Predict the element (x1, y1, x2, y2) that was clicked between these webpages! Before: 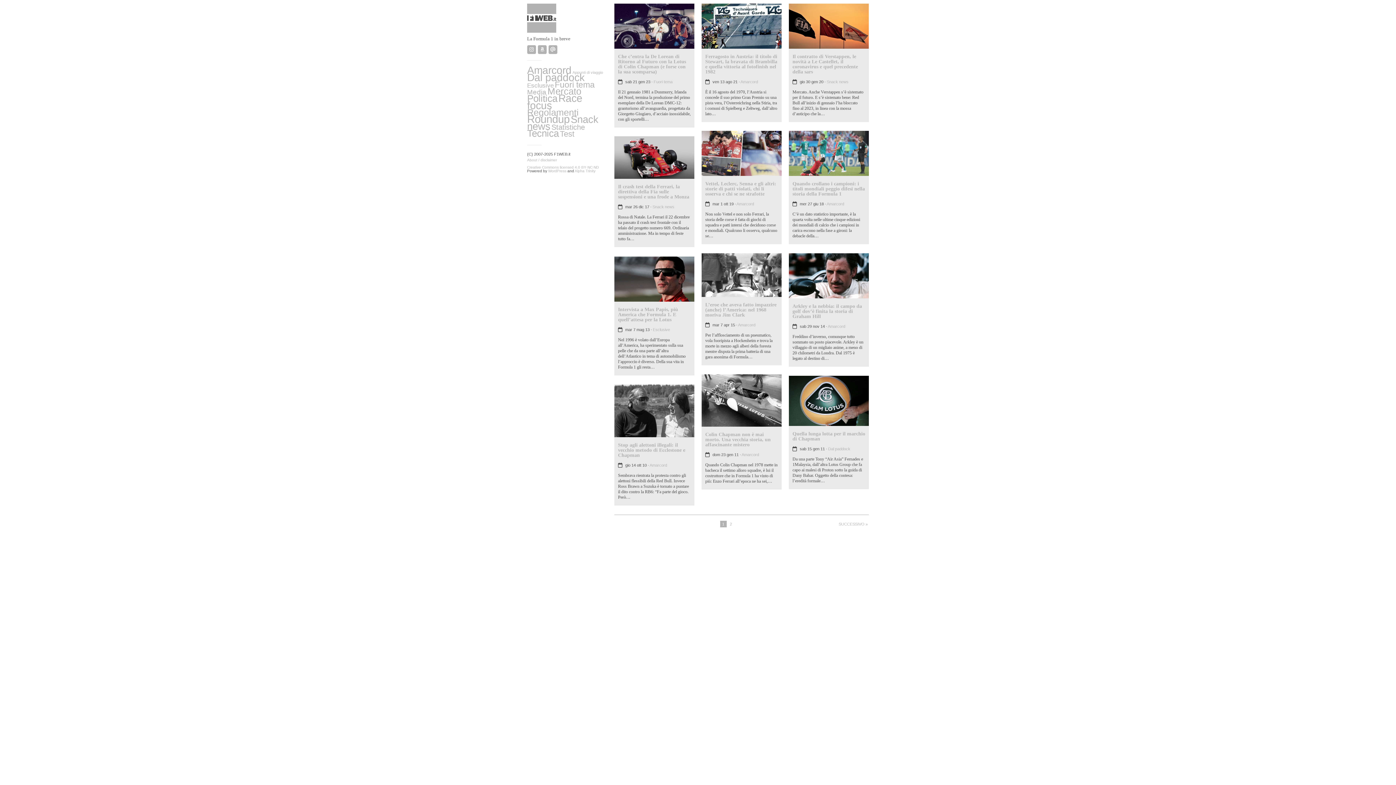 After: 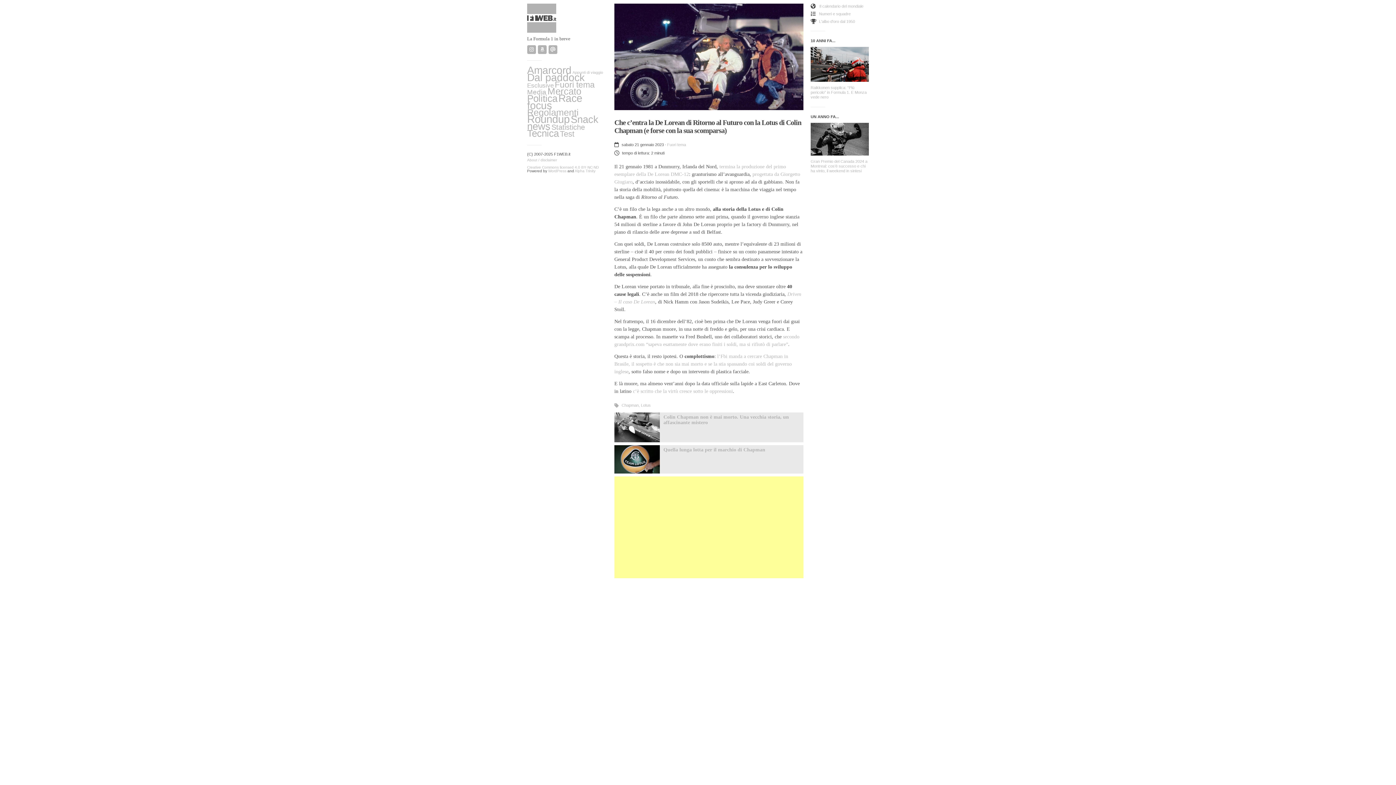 Action: bbox: (614, 3, 694, 48)